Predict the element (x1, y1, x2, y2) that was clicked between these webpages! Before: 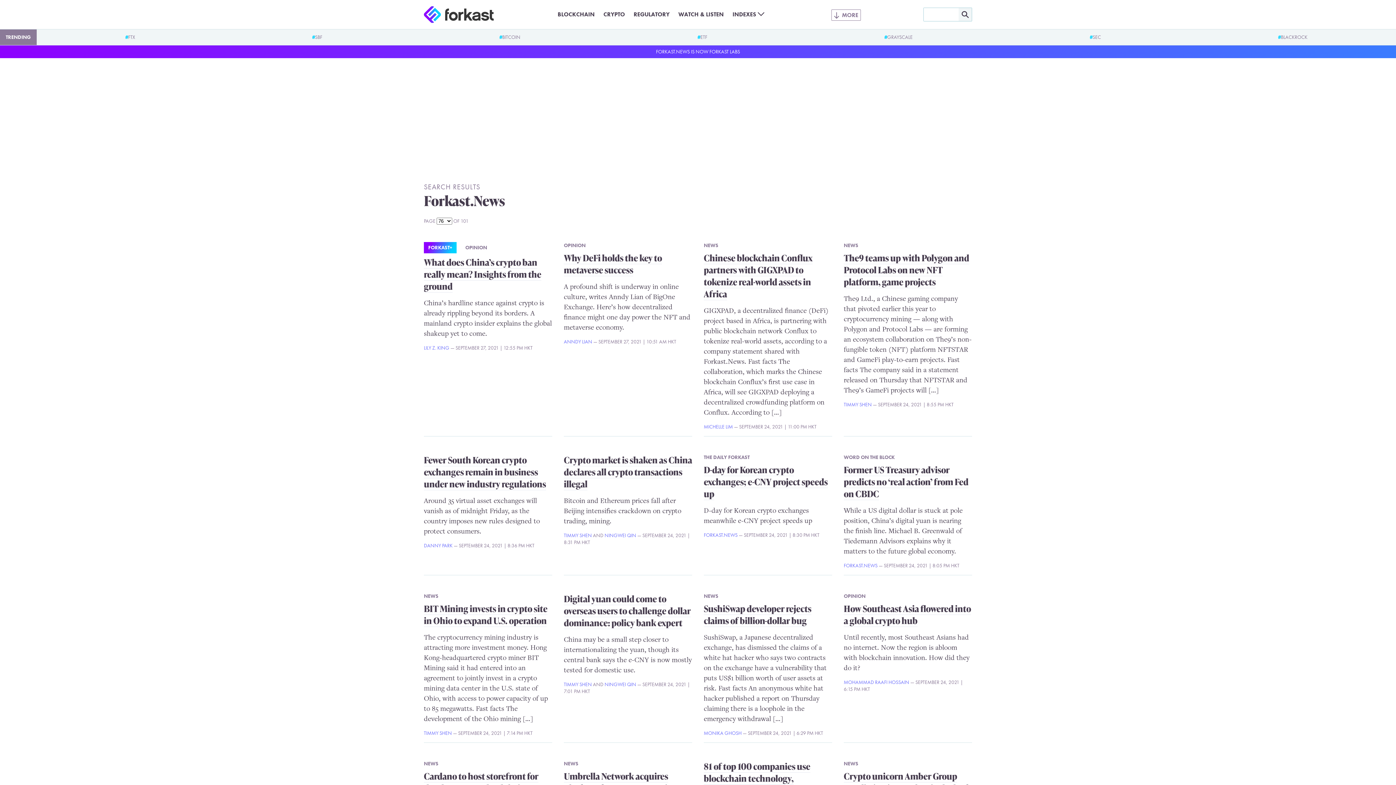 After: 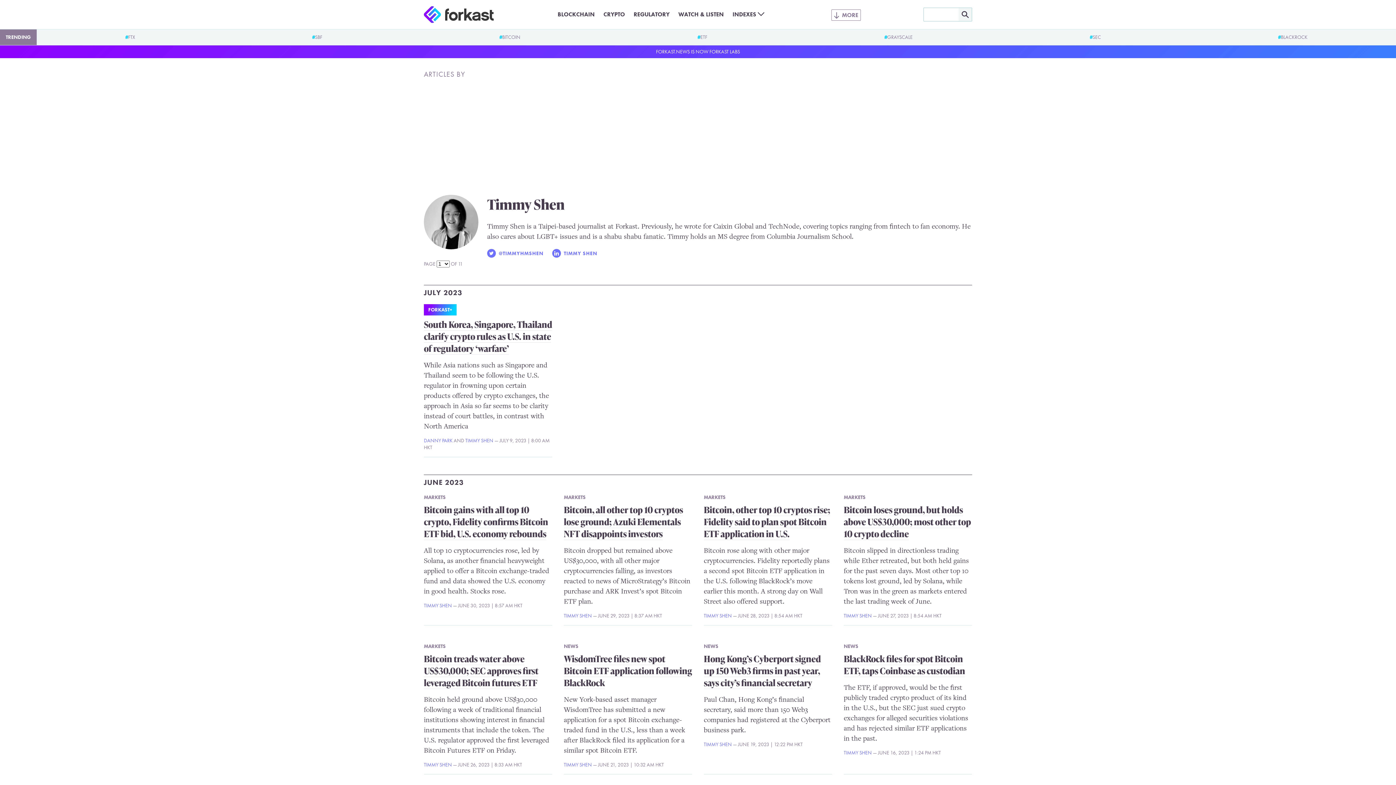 Action: label: TIMMY SHEN bbox: (564, 681, 592, 688)